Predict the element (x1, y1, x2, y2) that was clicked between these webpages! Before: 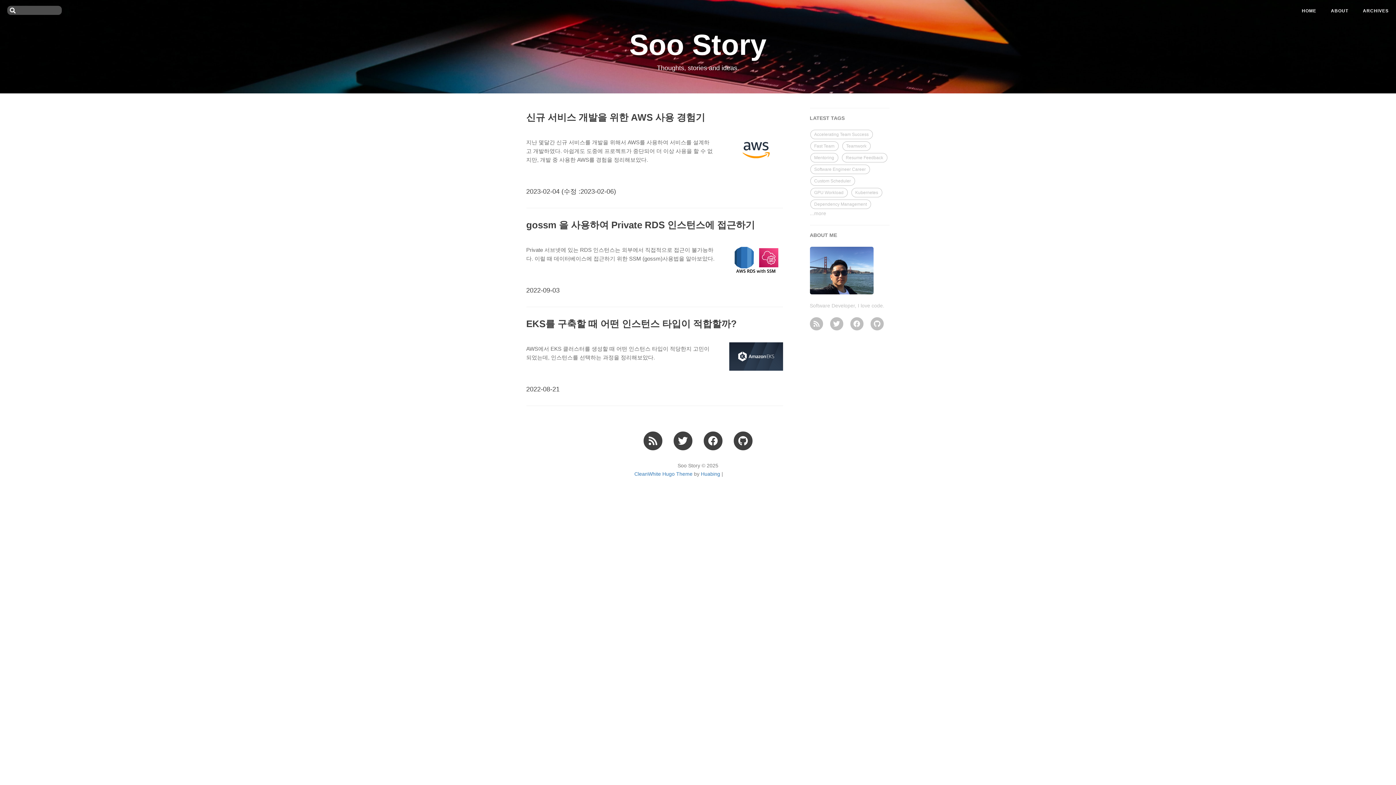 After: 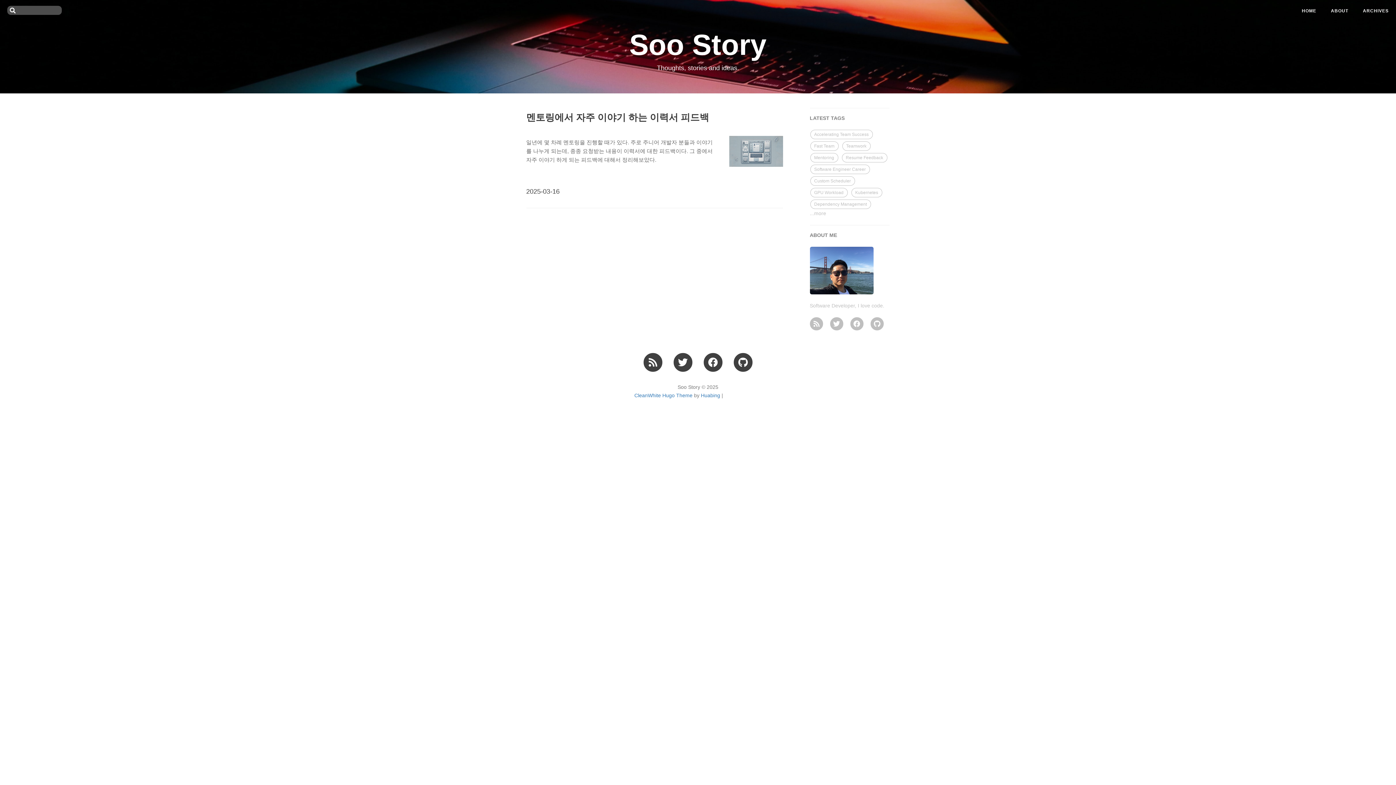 Action: label: Resume Feedback bbox: (842, 153, 887, 162)